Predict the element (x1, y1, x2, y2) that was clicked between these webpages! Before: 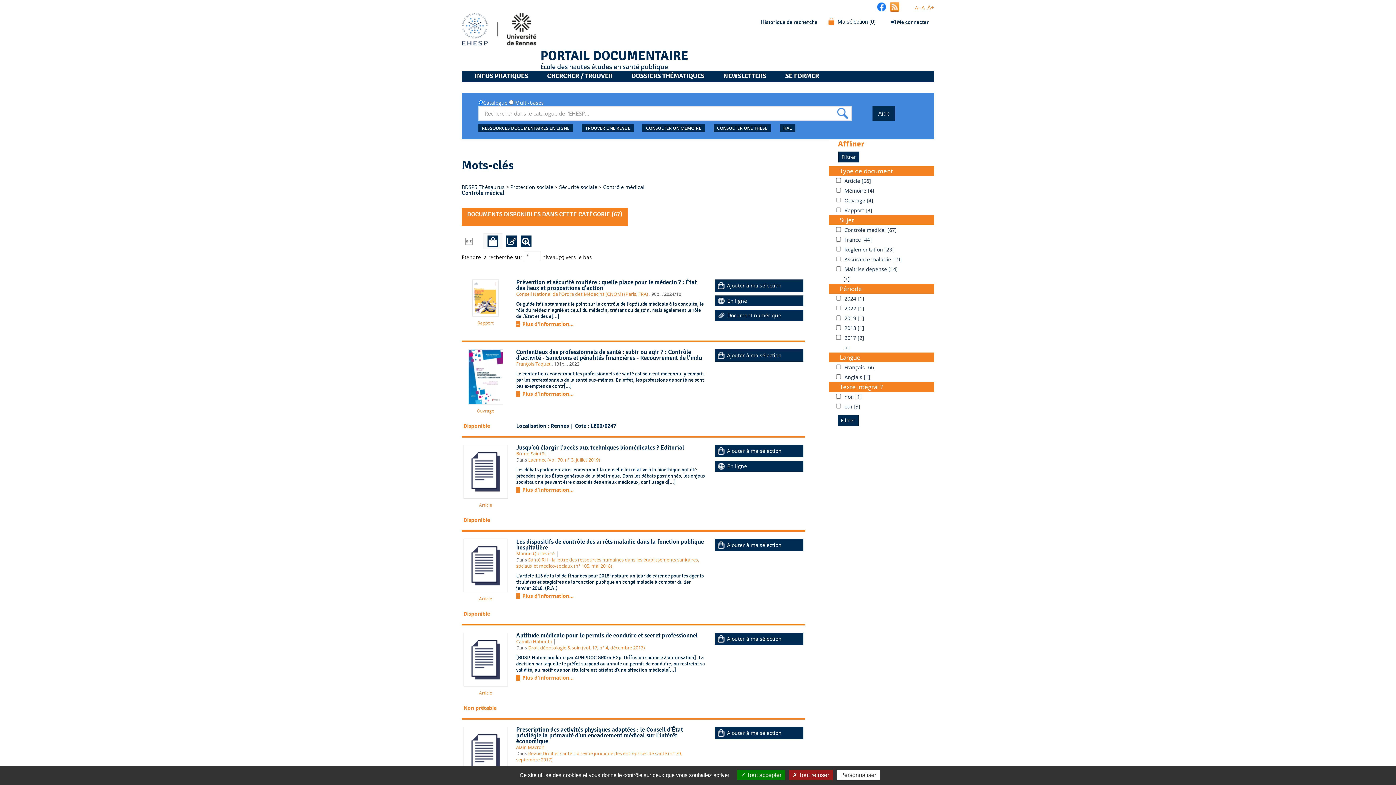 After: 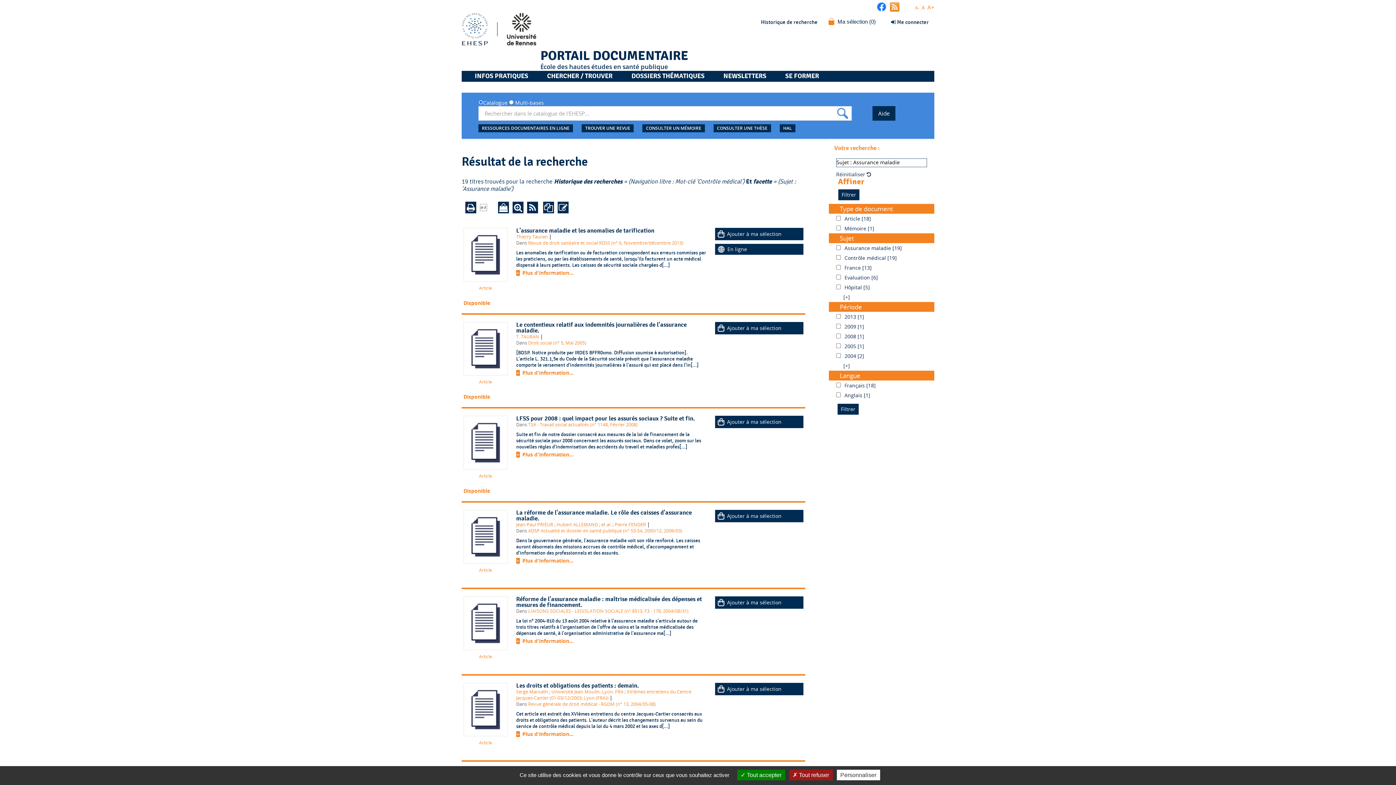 Action: bbox: (842, 256, 902, 262) label: Assurance maladie [19]